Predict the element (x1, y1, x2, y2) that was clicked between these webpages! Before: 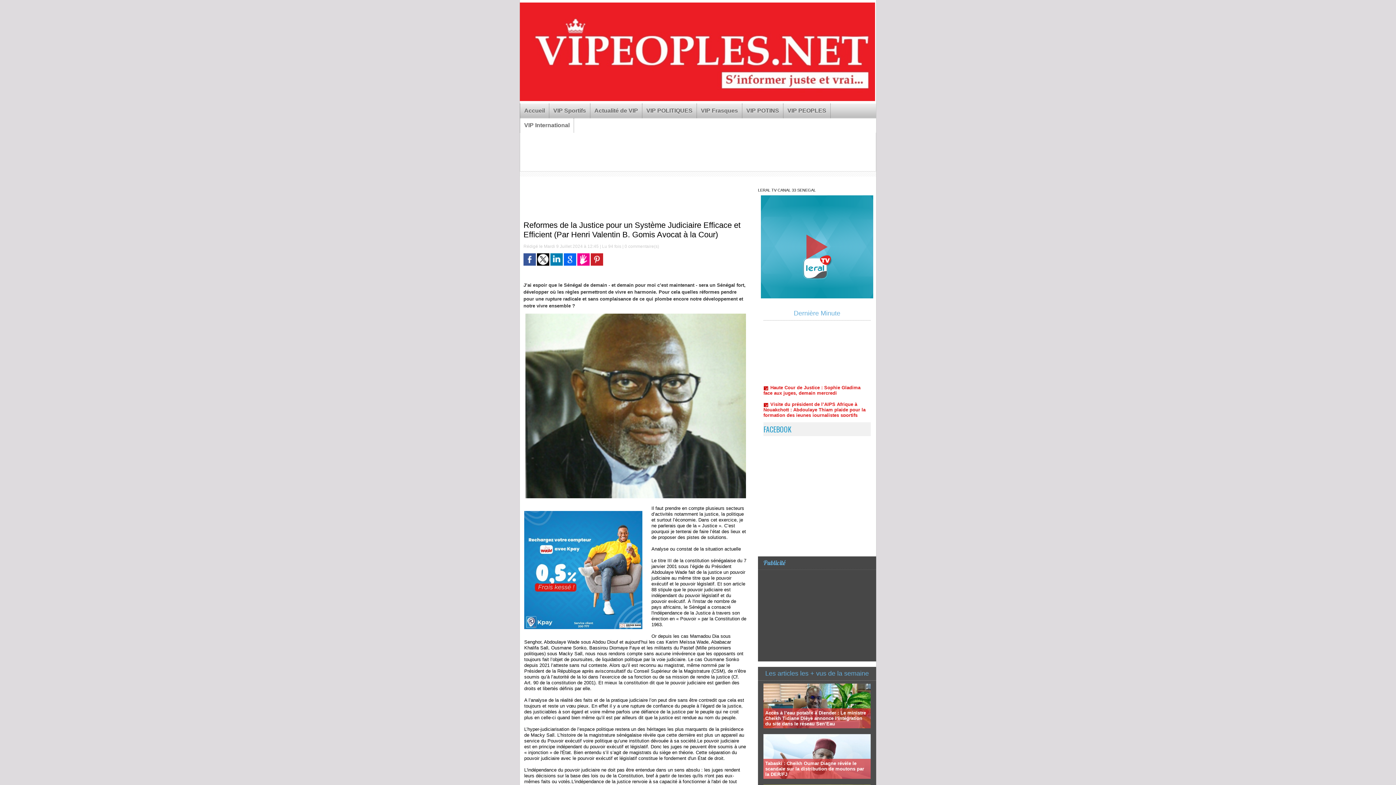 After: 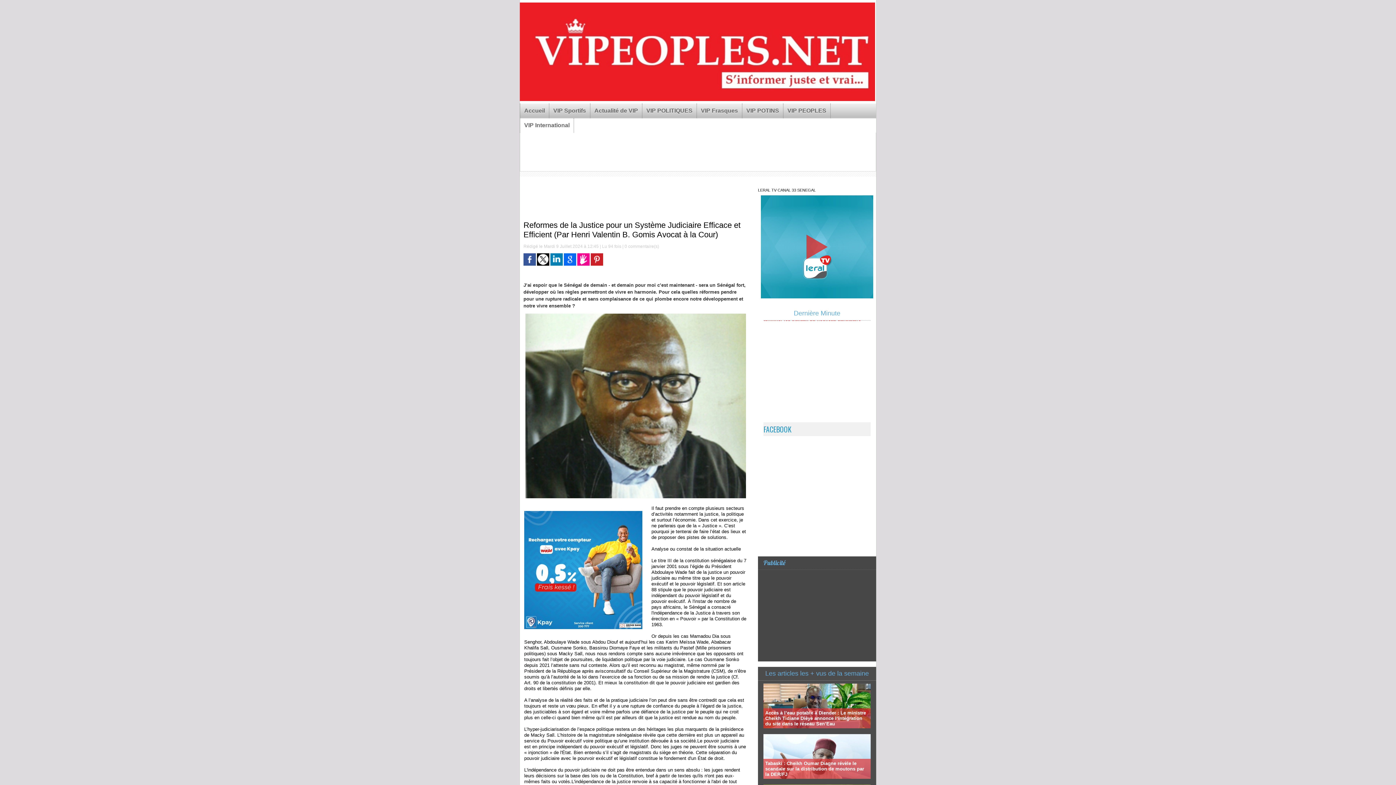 Action: bbox: (564, 253, 576, 258)